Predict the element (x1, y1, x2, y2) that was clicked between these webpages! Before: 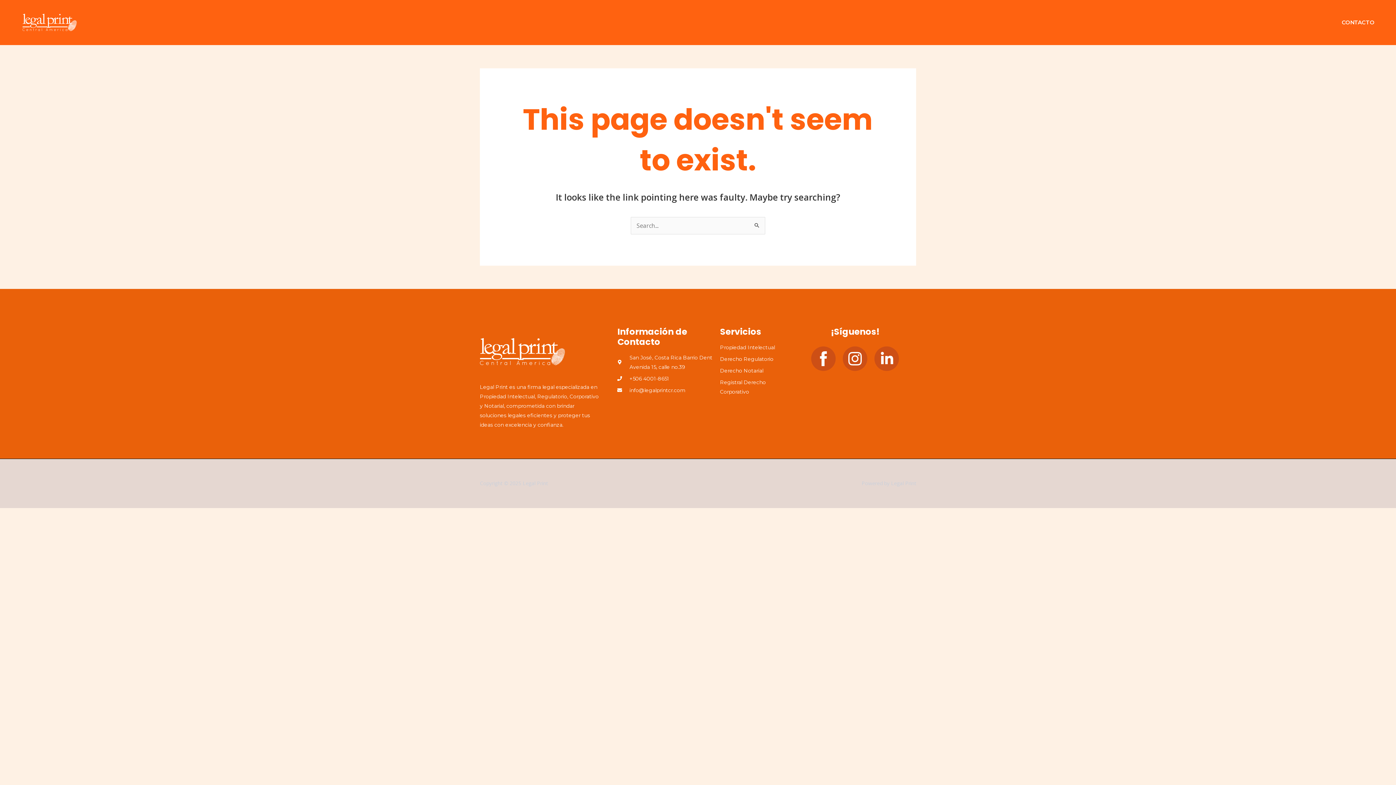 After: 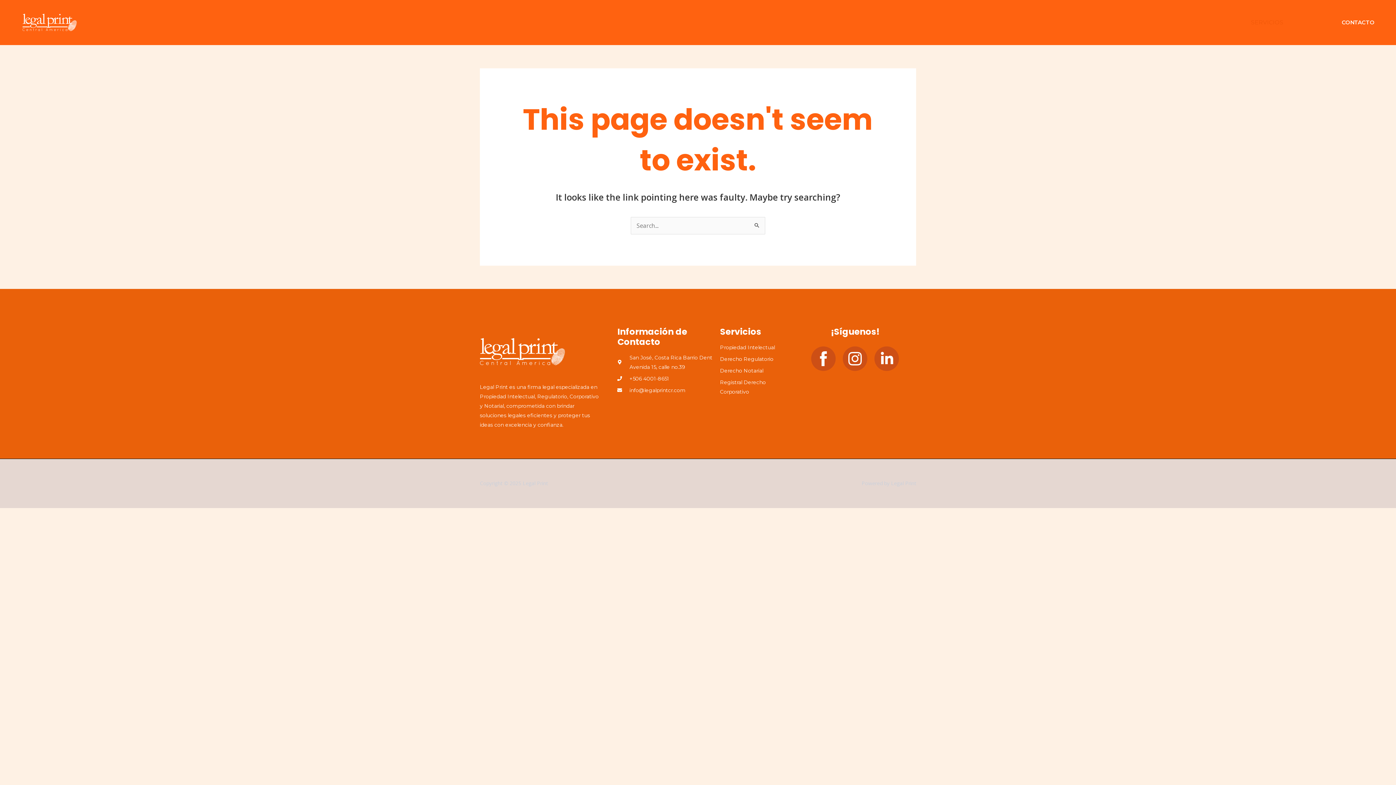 Action: bbox: (1245, 16, 1289, 28) label: SERVICIOS